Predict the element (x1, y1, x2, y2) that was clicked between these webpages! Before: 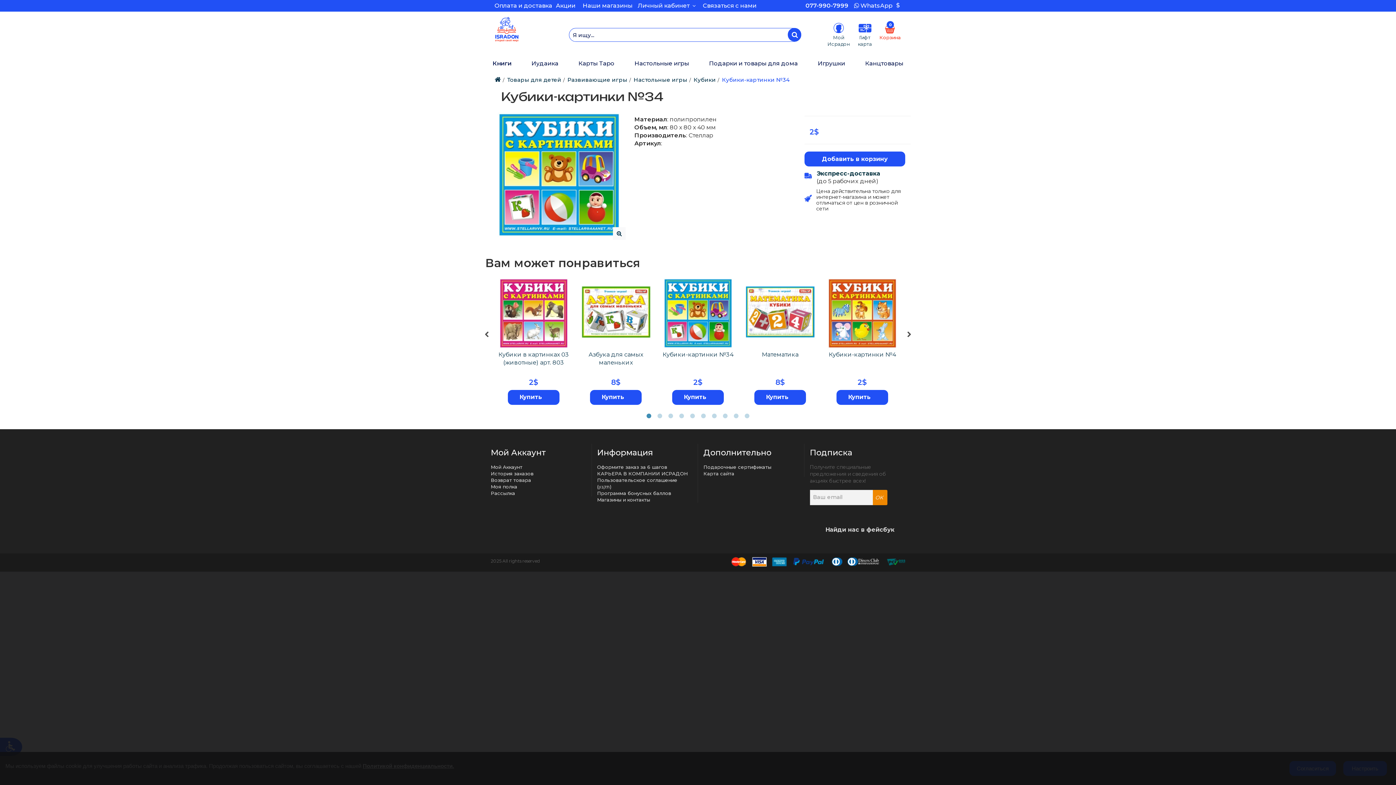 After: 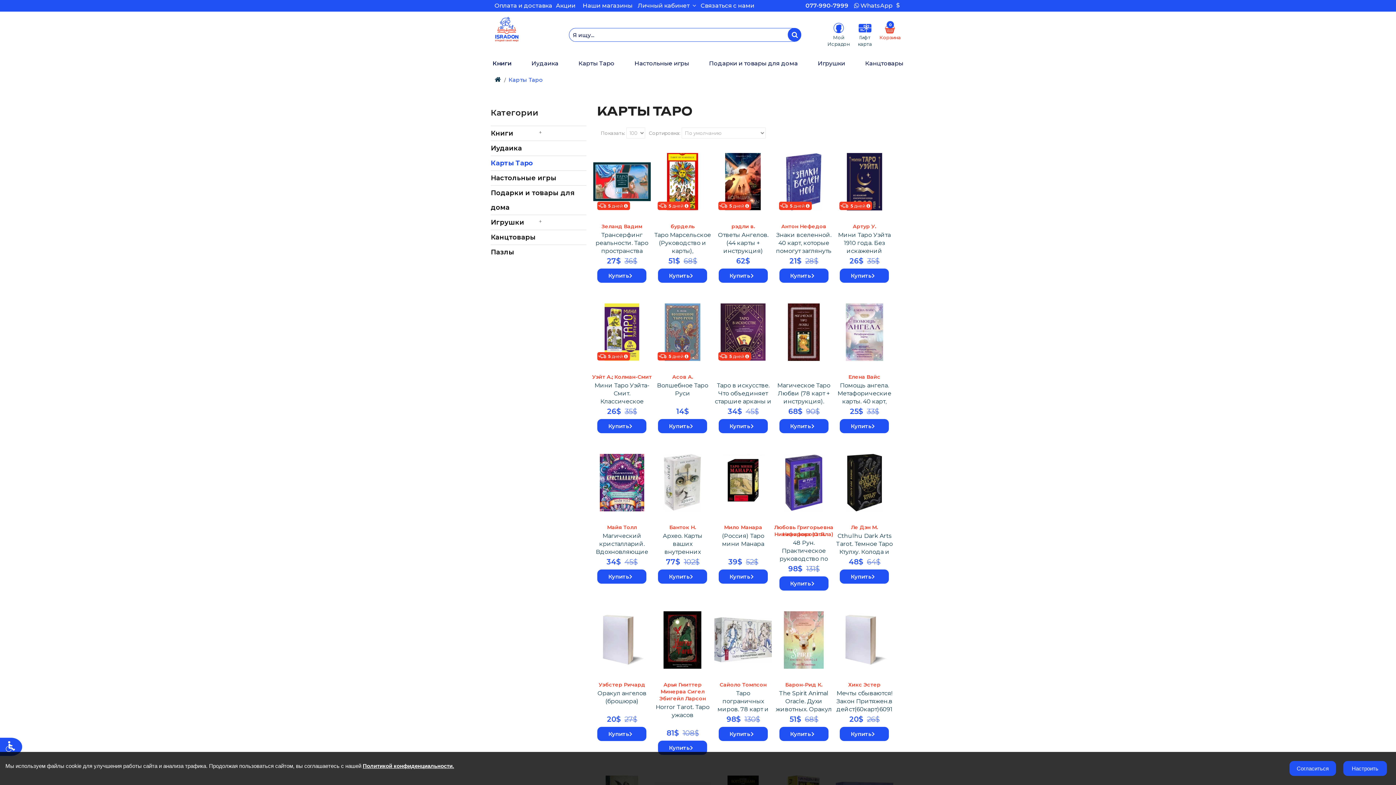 Action: label: Карты Таро bbox: (576, 56, 616, 70)